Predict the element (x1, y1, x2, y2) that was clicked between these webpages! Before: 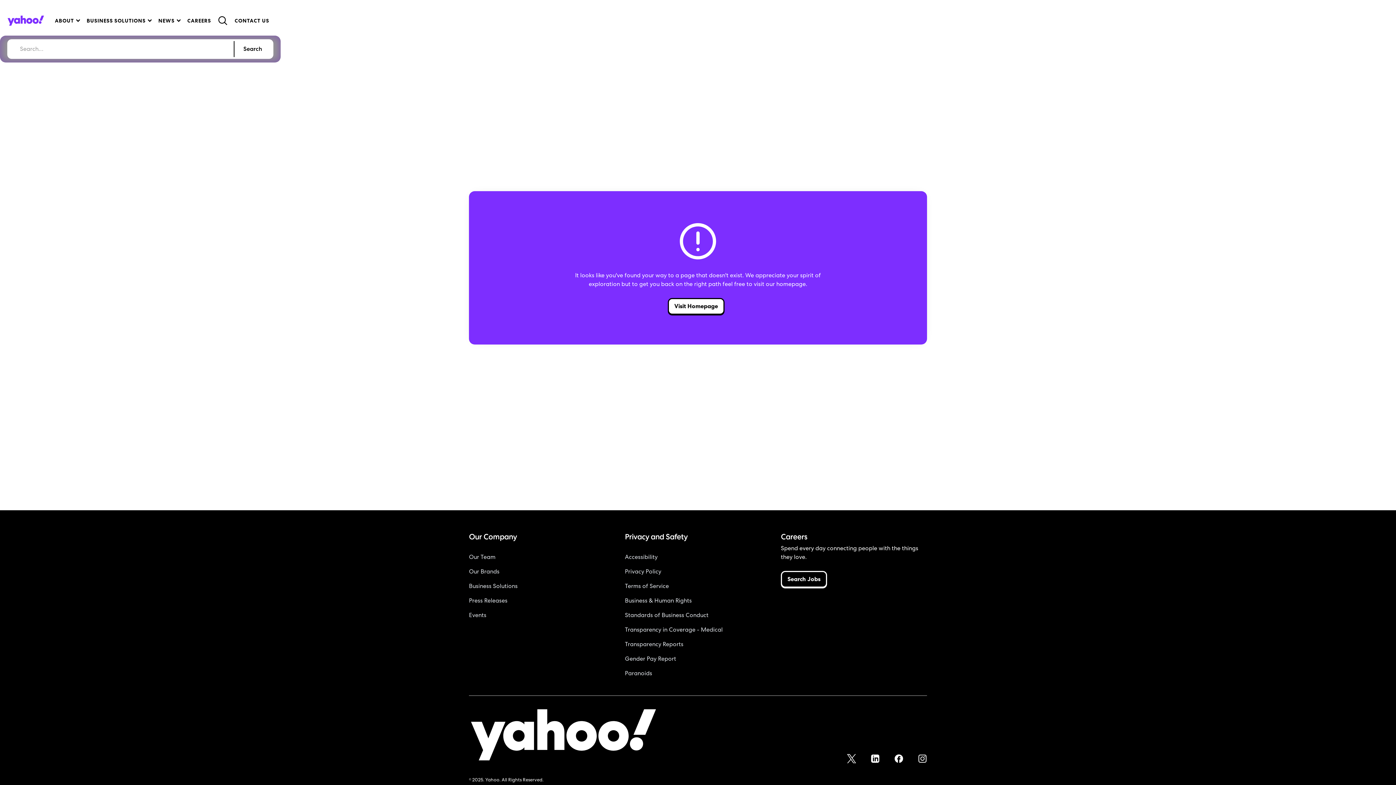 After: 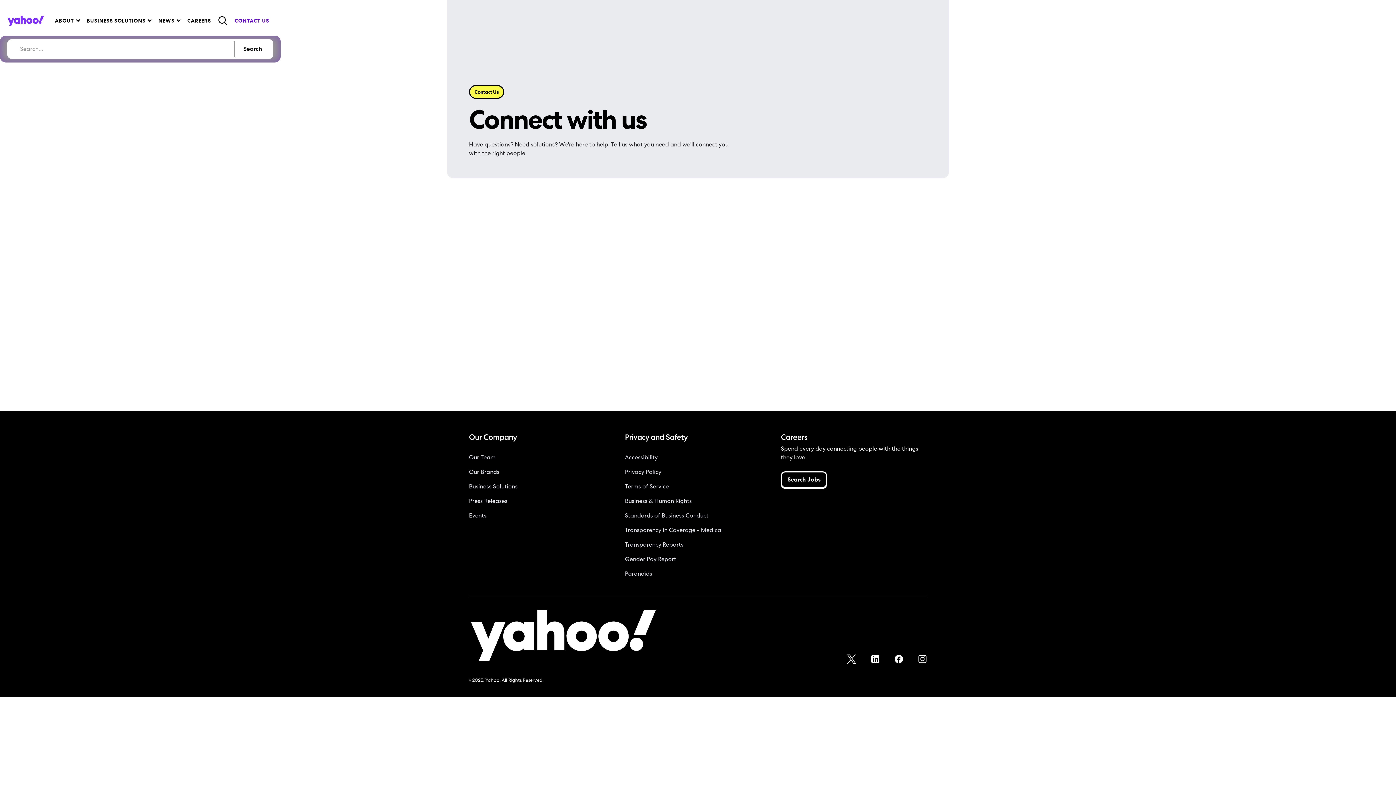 Action: bbox: (231, 10, 272, 30) label: CONTACT US